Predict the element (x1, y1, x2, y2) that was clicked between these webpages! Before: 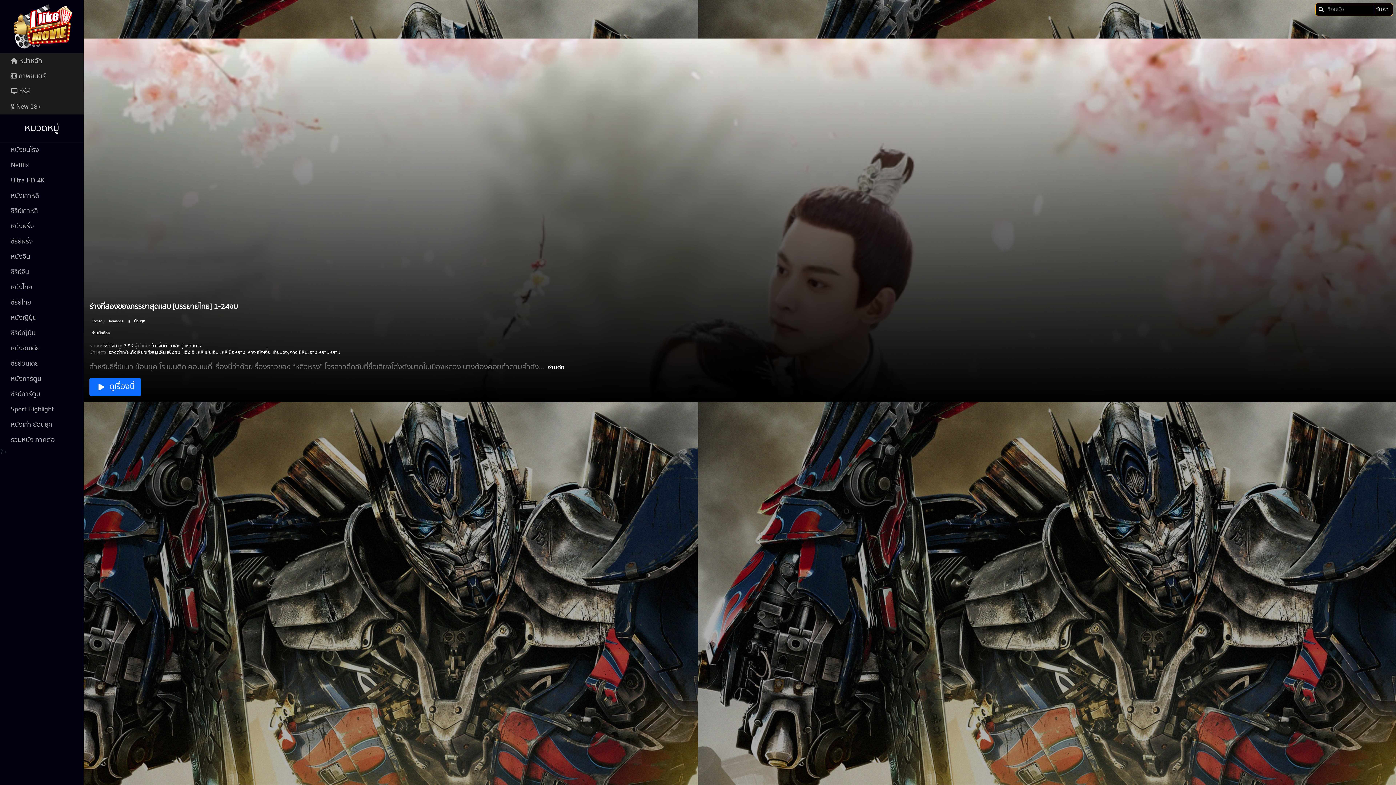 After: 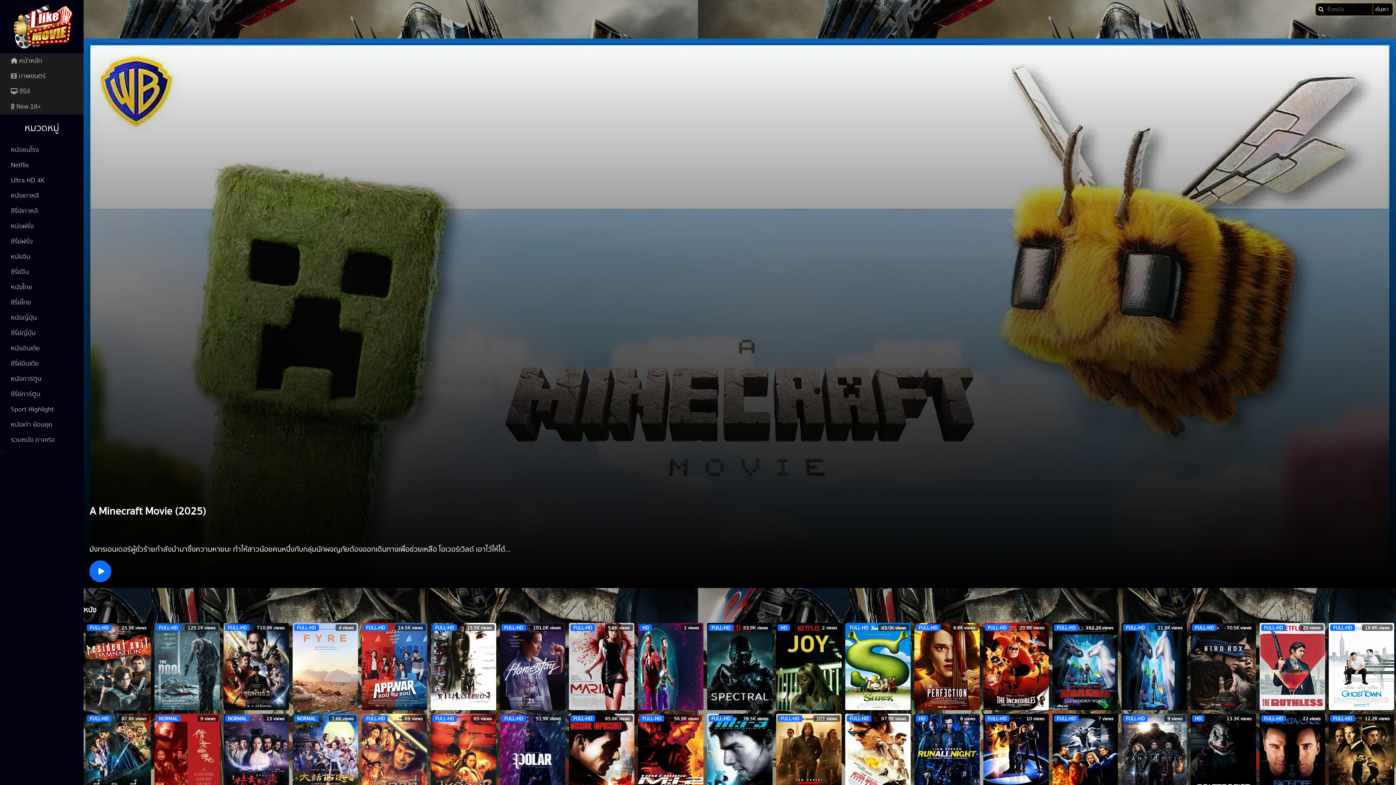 Action: bbox: (0, 68, 83, 83) label:  ภาพยนตร์